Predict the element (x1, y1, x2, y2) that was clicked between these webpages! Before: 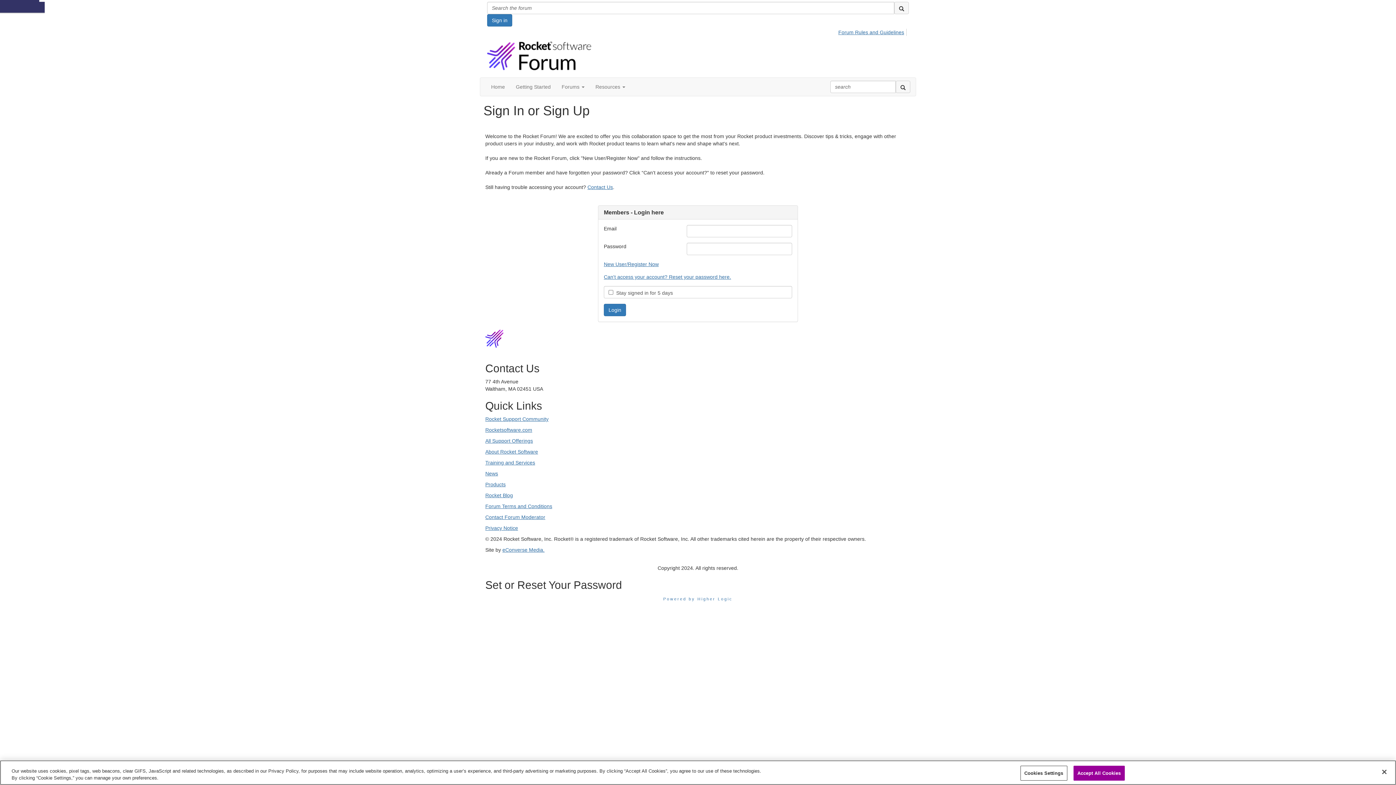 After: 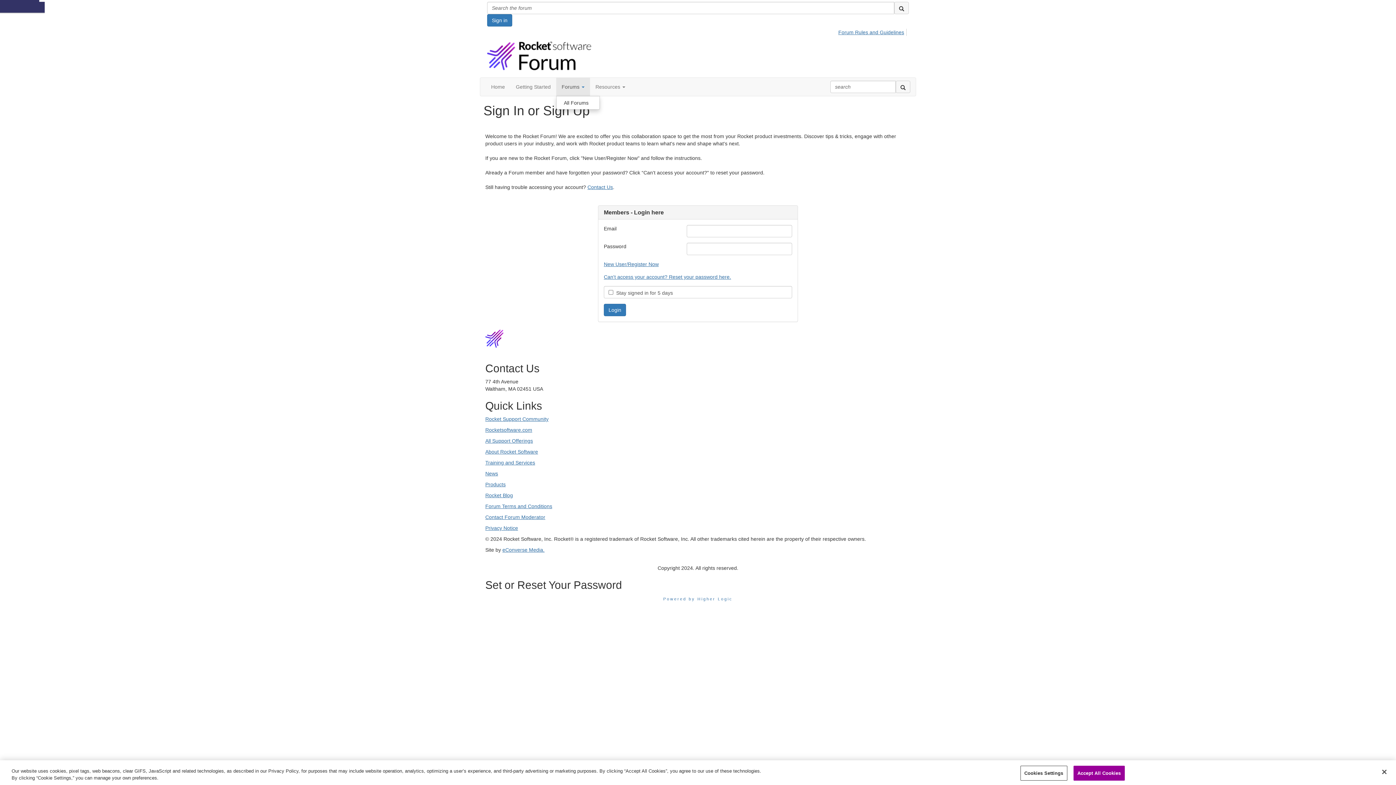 Action: label: Show Forums submenu bbox: (556, 77, 590, 96)